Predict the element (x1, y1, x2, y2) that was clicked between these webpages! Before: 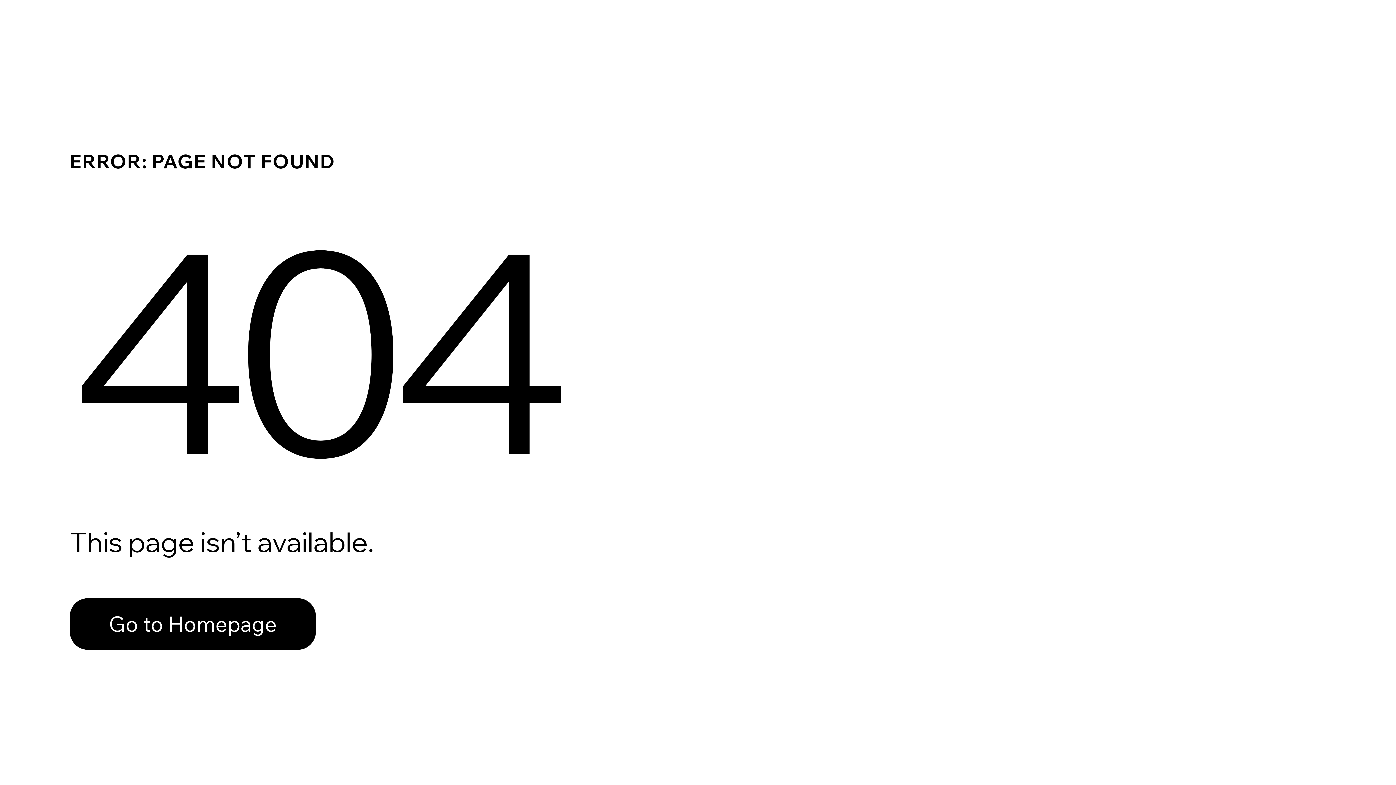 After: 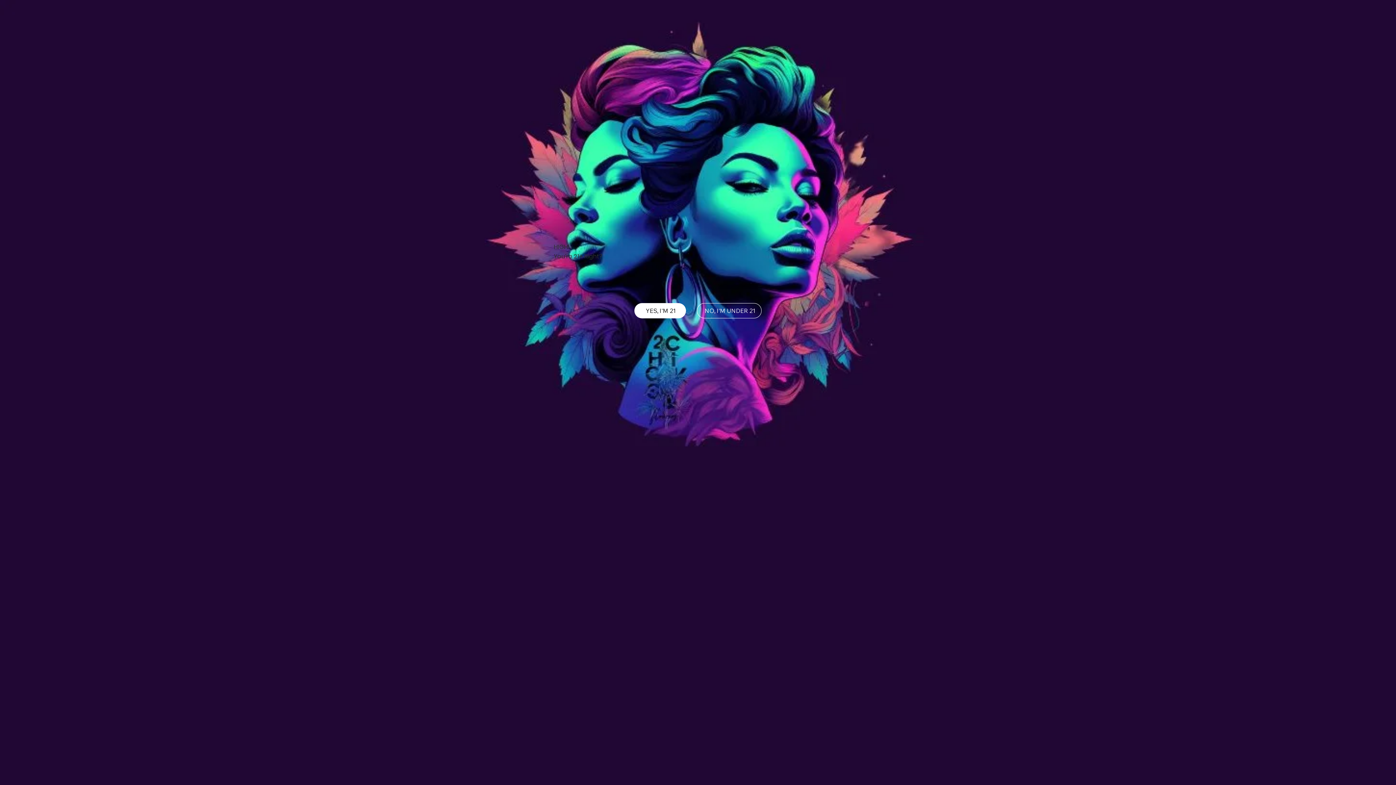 Action: bbox: (69, 598, 316, 650) label: Go to Homepage